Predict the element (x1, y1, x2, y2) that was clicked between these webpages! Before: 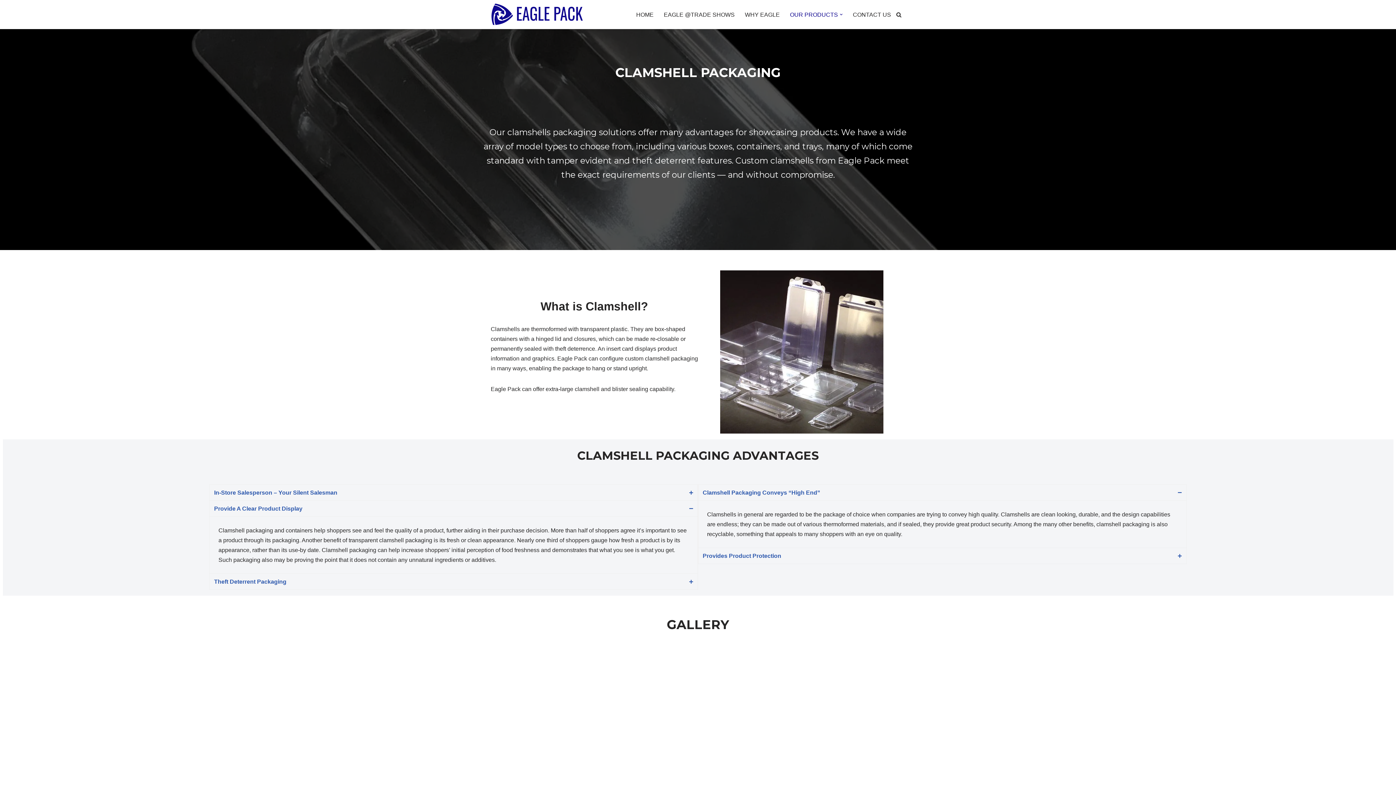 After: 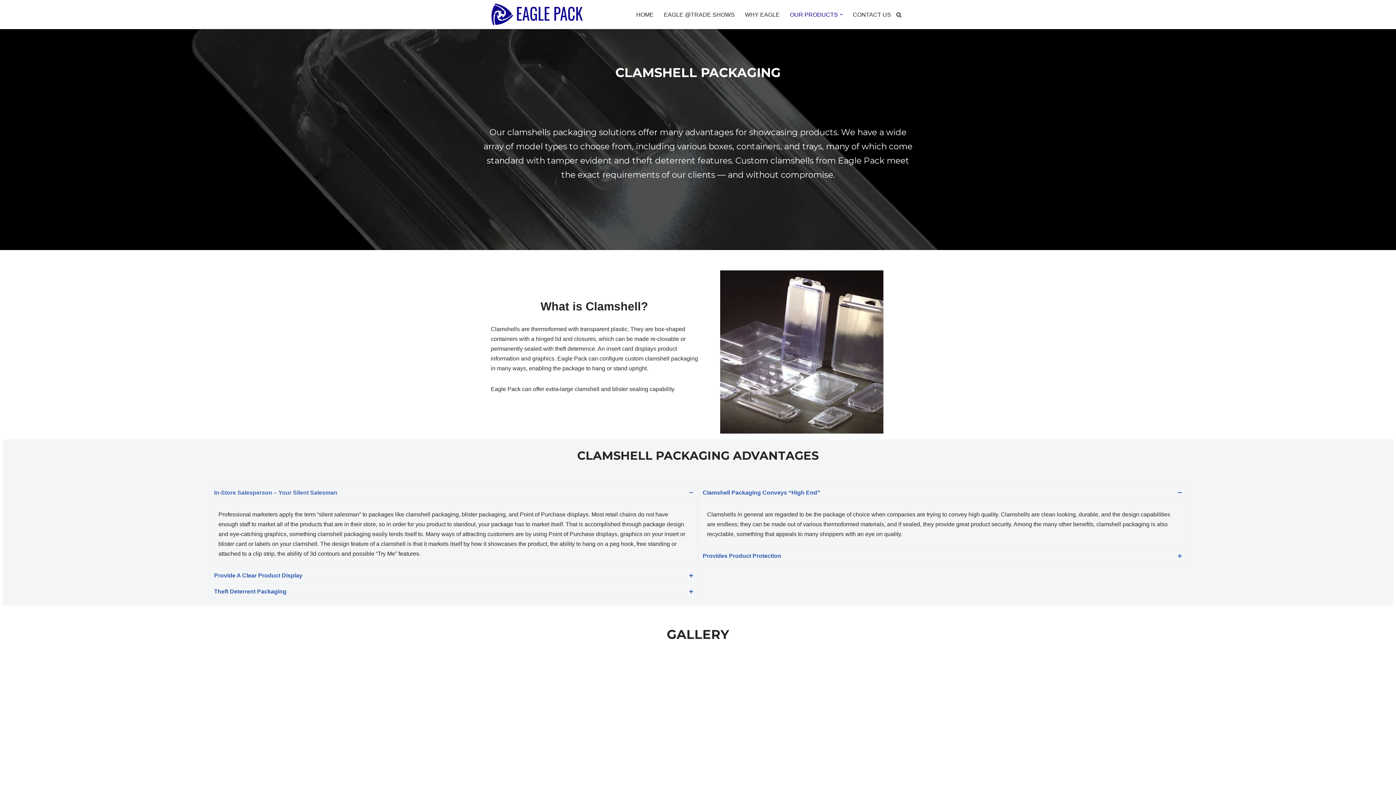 Action: bbox: (214, 488, 693, 497) label: In-Store Salesperson – Your Silent Salesman